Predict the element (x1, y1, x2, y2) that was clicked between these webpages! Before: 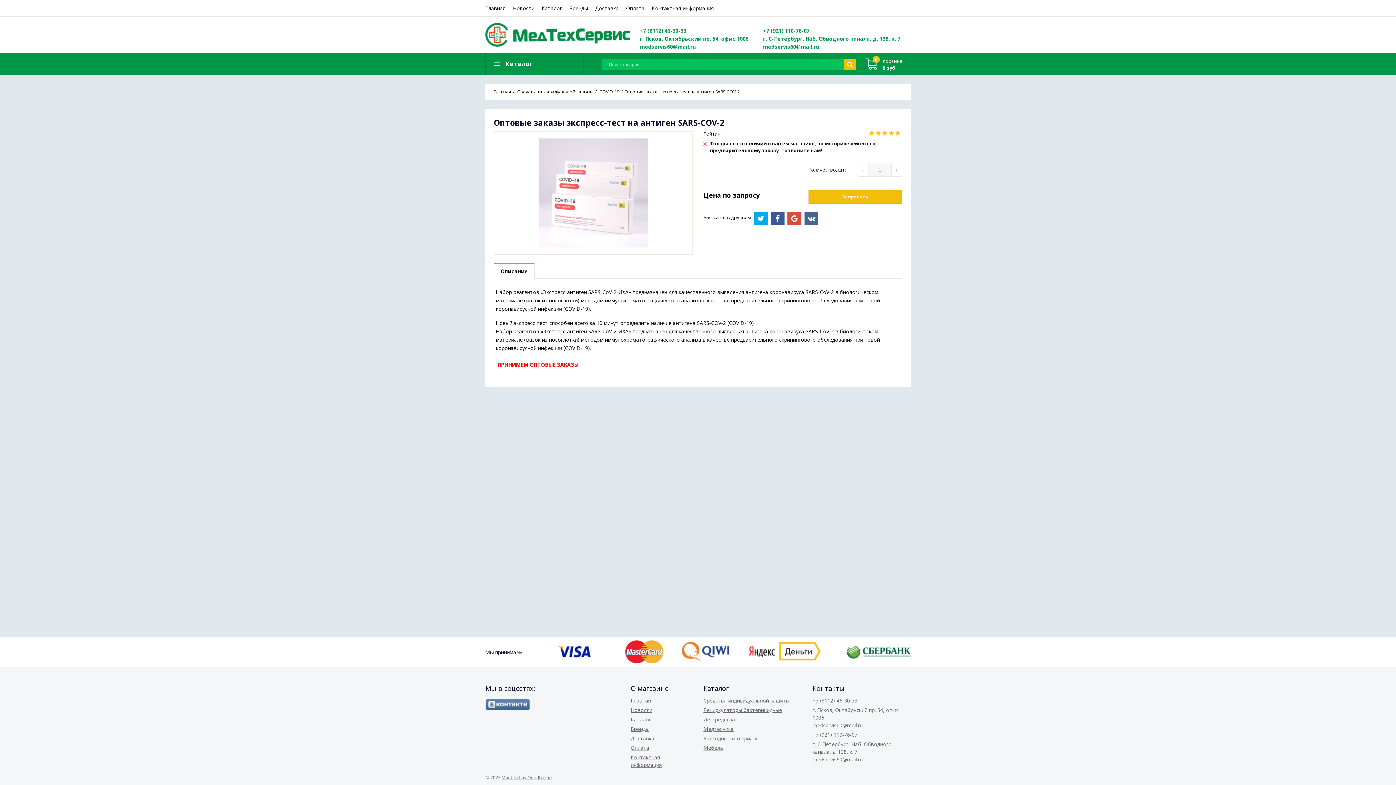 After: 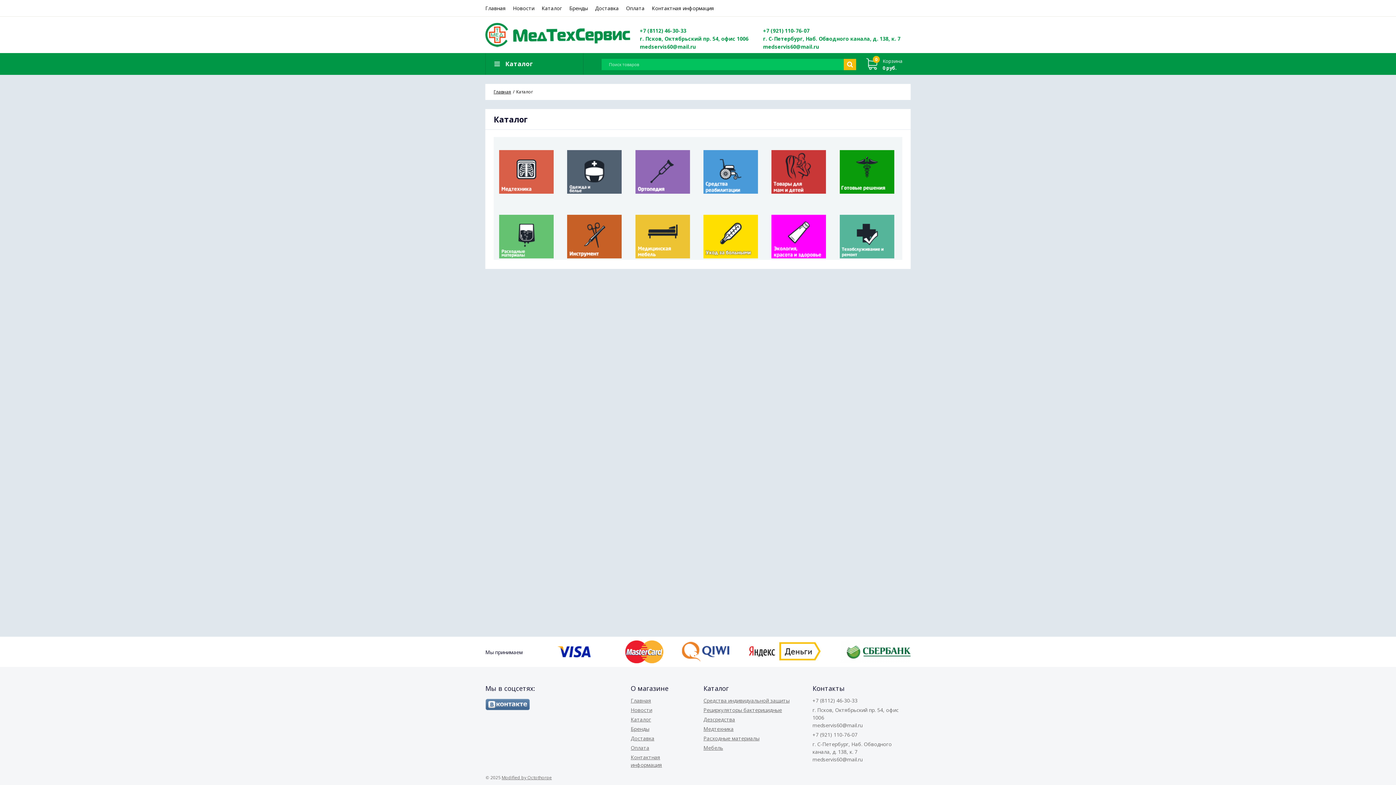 Action: bbox: (538, 0, 565, 16) label: Каталог